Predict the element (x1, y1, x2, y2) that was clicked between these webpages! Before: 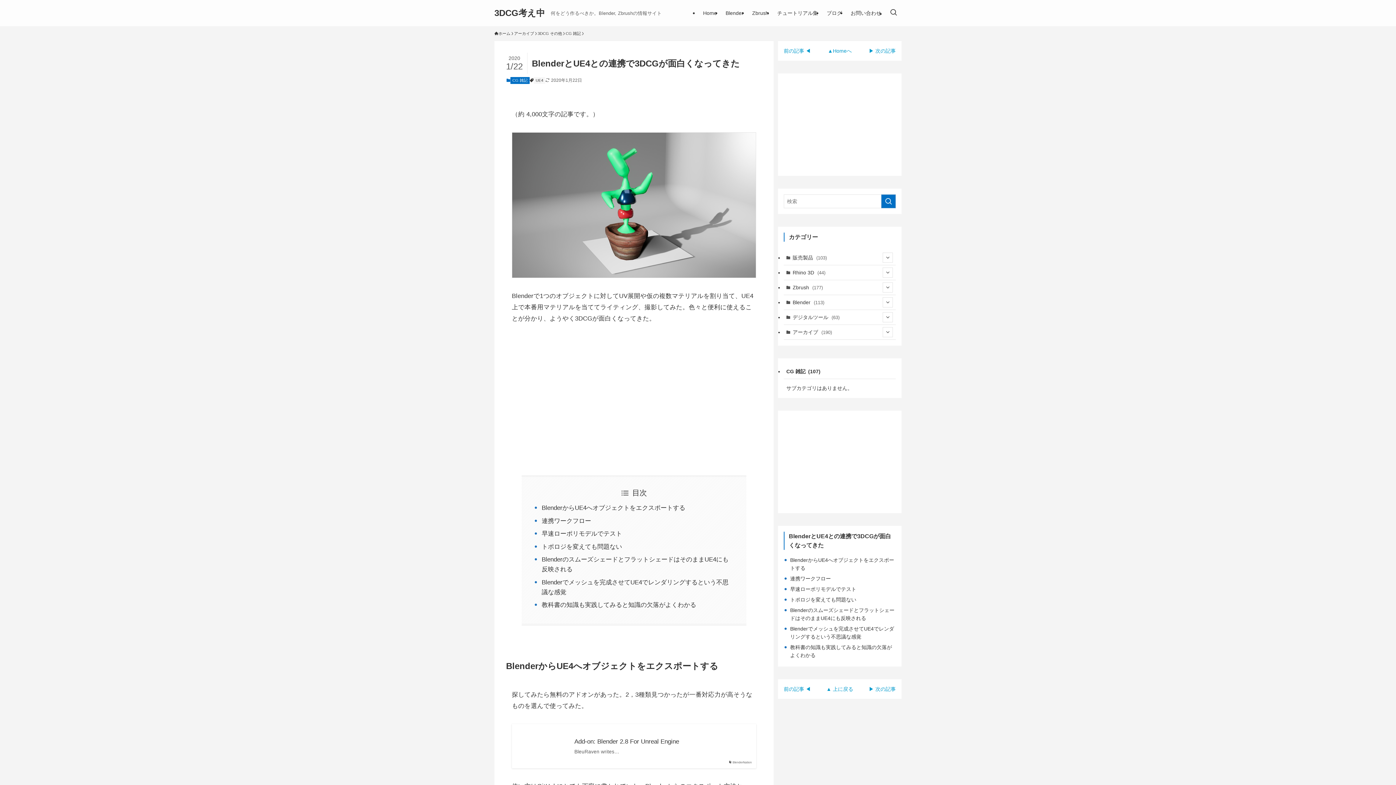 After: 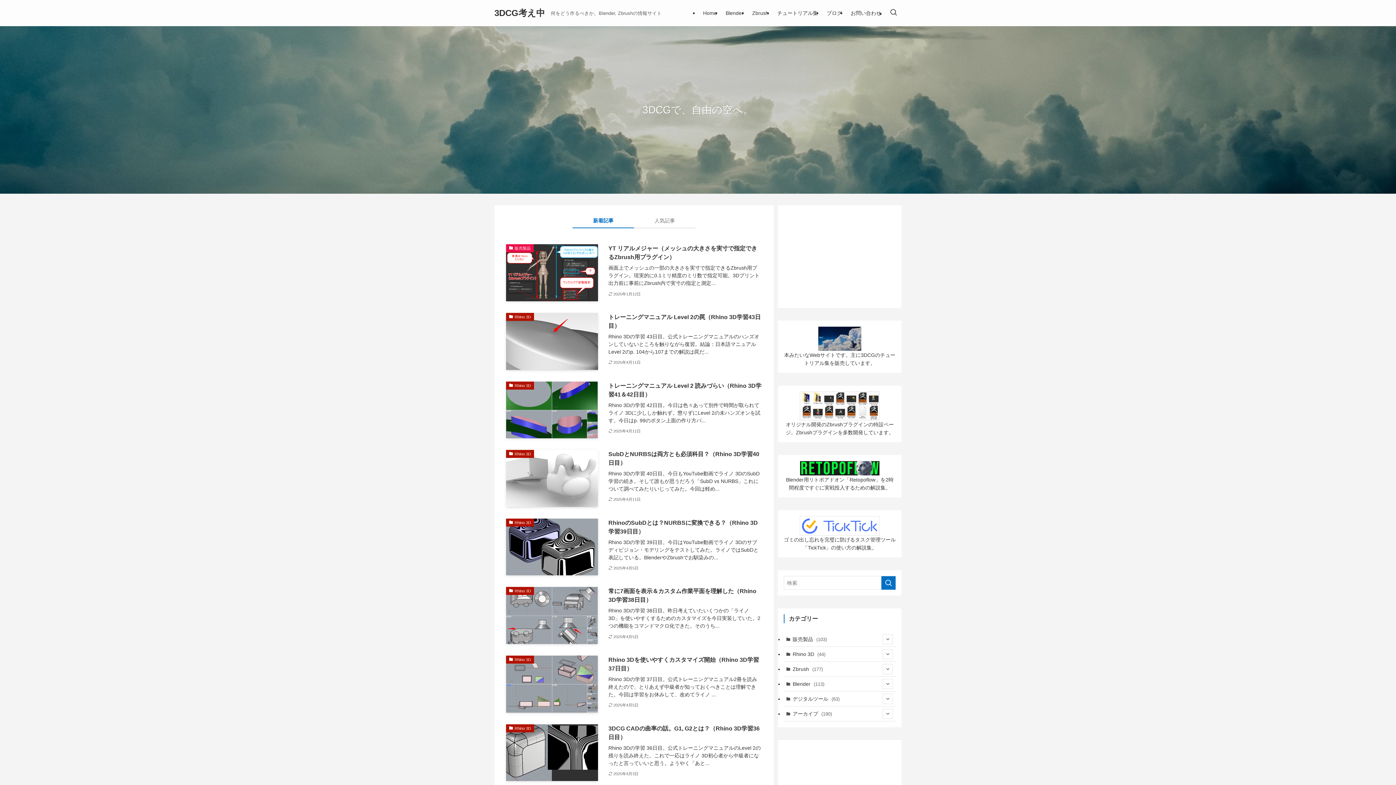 Action: label: ホーム bbox: (494, 30, 510, 36)